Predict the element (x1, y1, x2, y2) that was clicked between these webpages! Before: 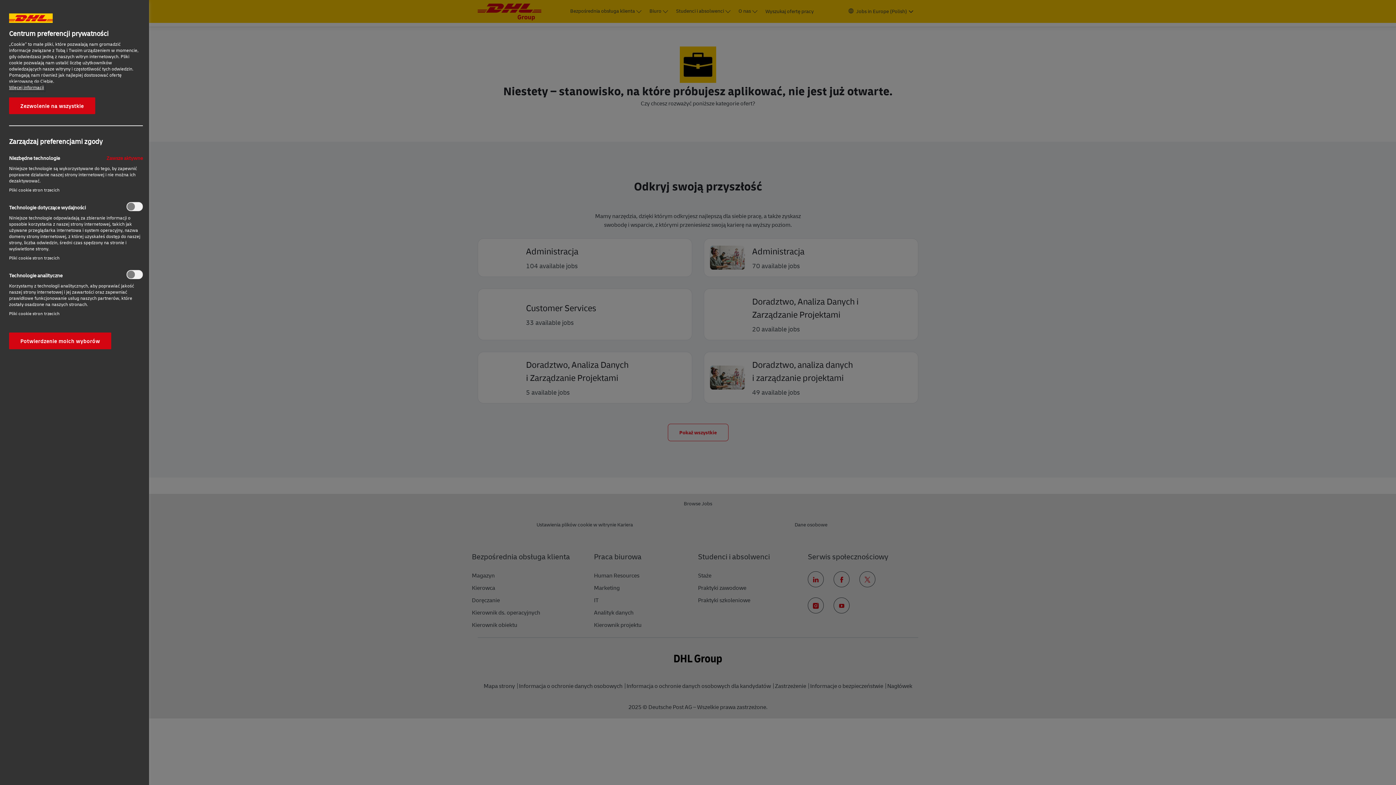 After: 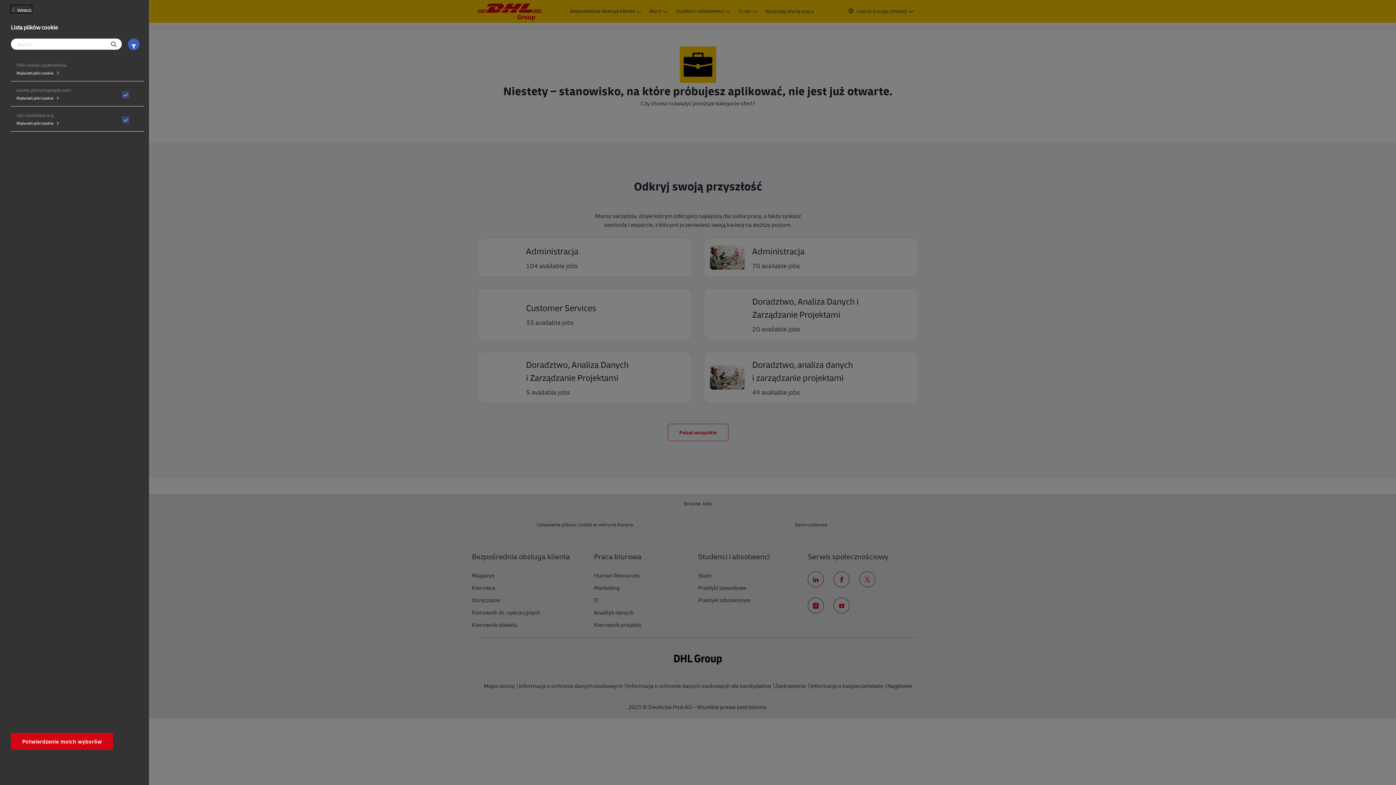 Action: bbox: (9, 186, 59, 193) label: Pliki cookie stron trzecich‎